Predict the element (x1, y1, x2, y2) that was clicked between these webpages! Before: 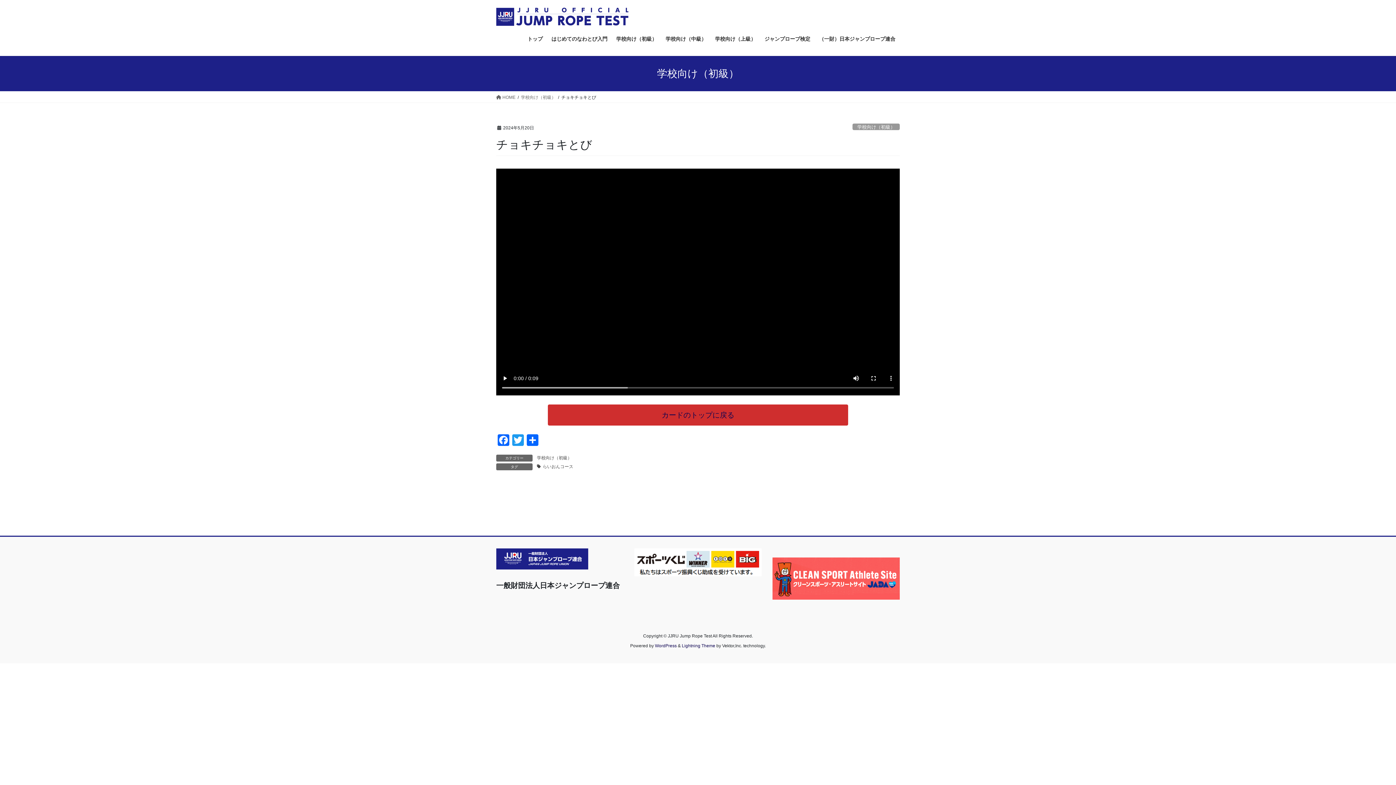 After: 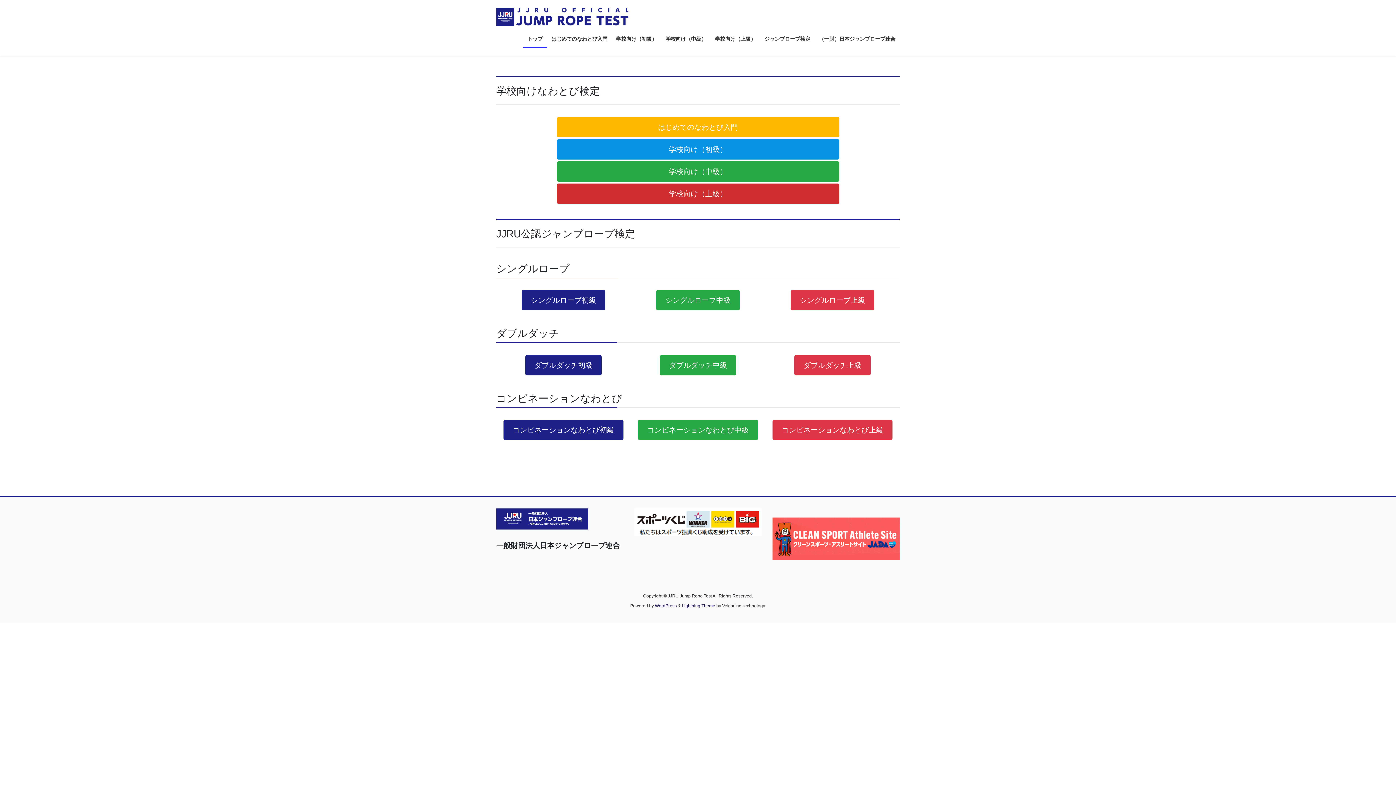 Action: bbox: (523, 30, 547, 47) label: トップ